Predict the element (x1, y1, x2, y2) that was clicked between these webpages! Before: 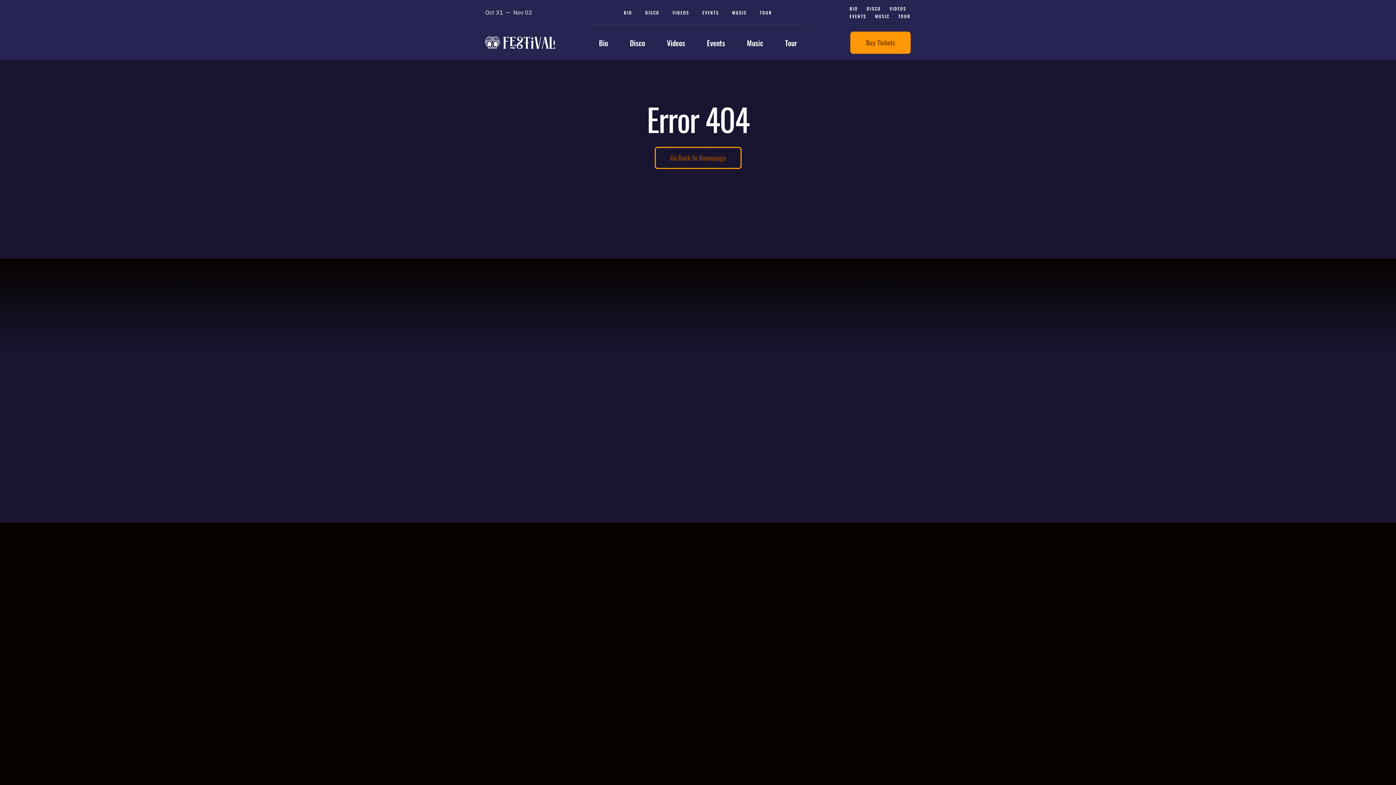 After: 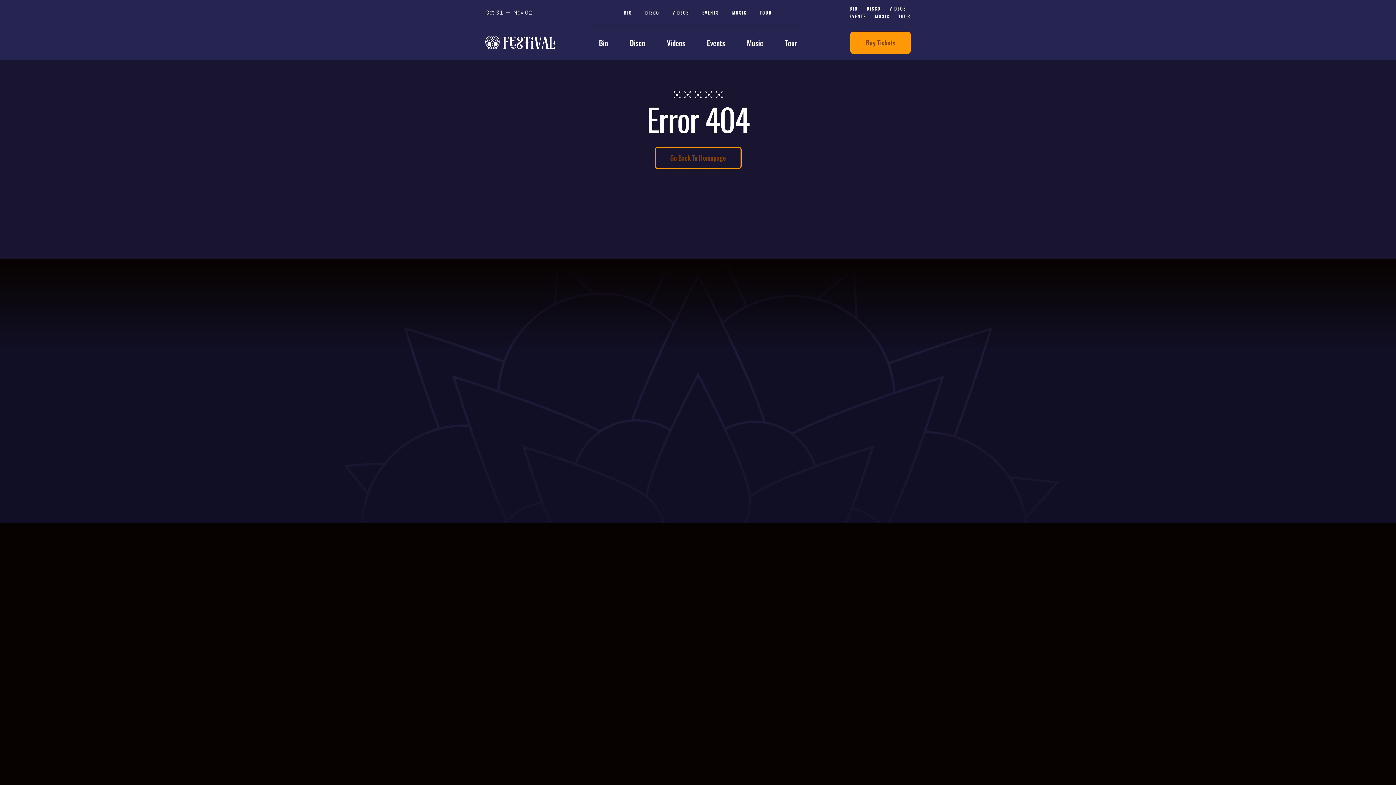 Action: bbox: (898, 12, 910, 20) label: TOUR